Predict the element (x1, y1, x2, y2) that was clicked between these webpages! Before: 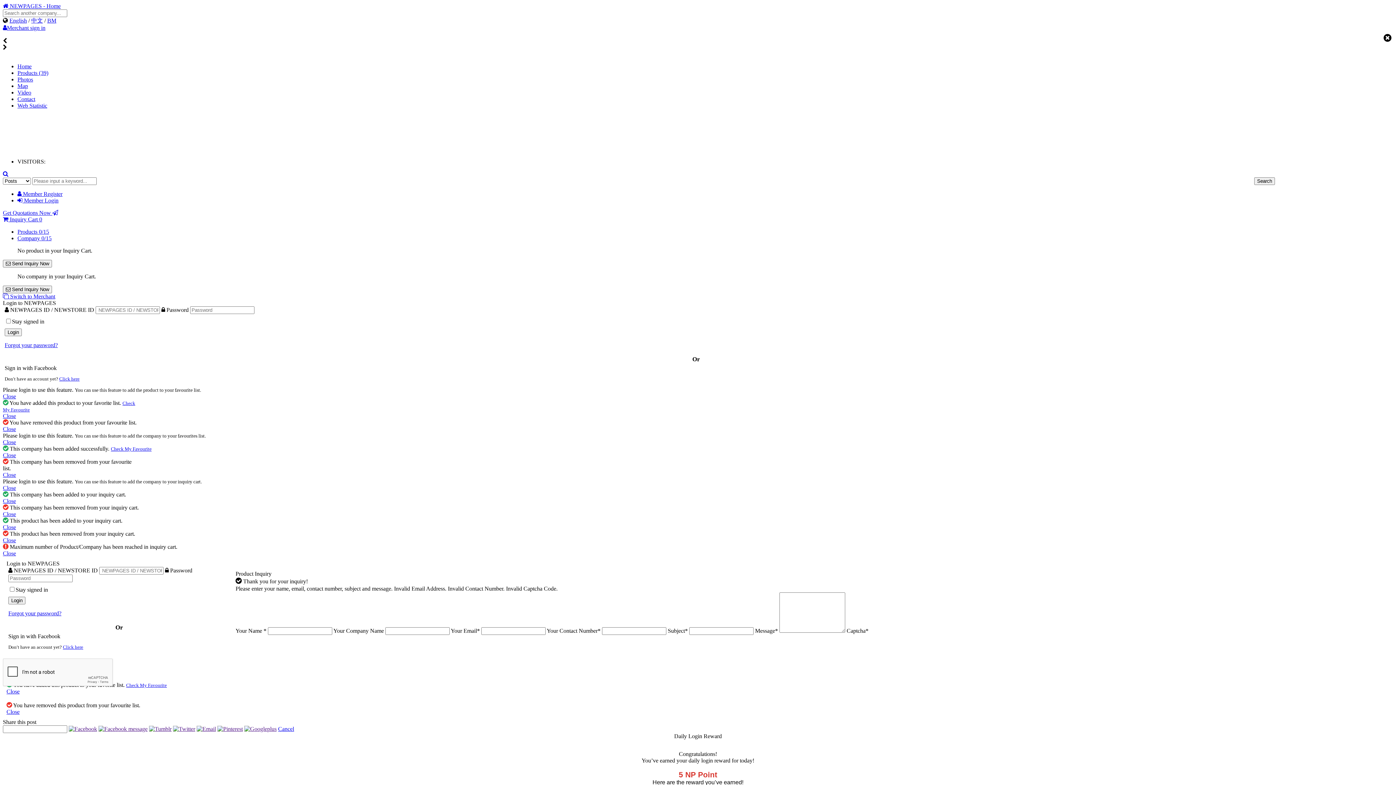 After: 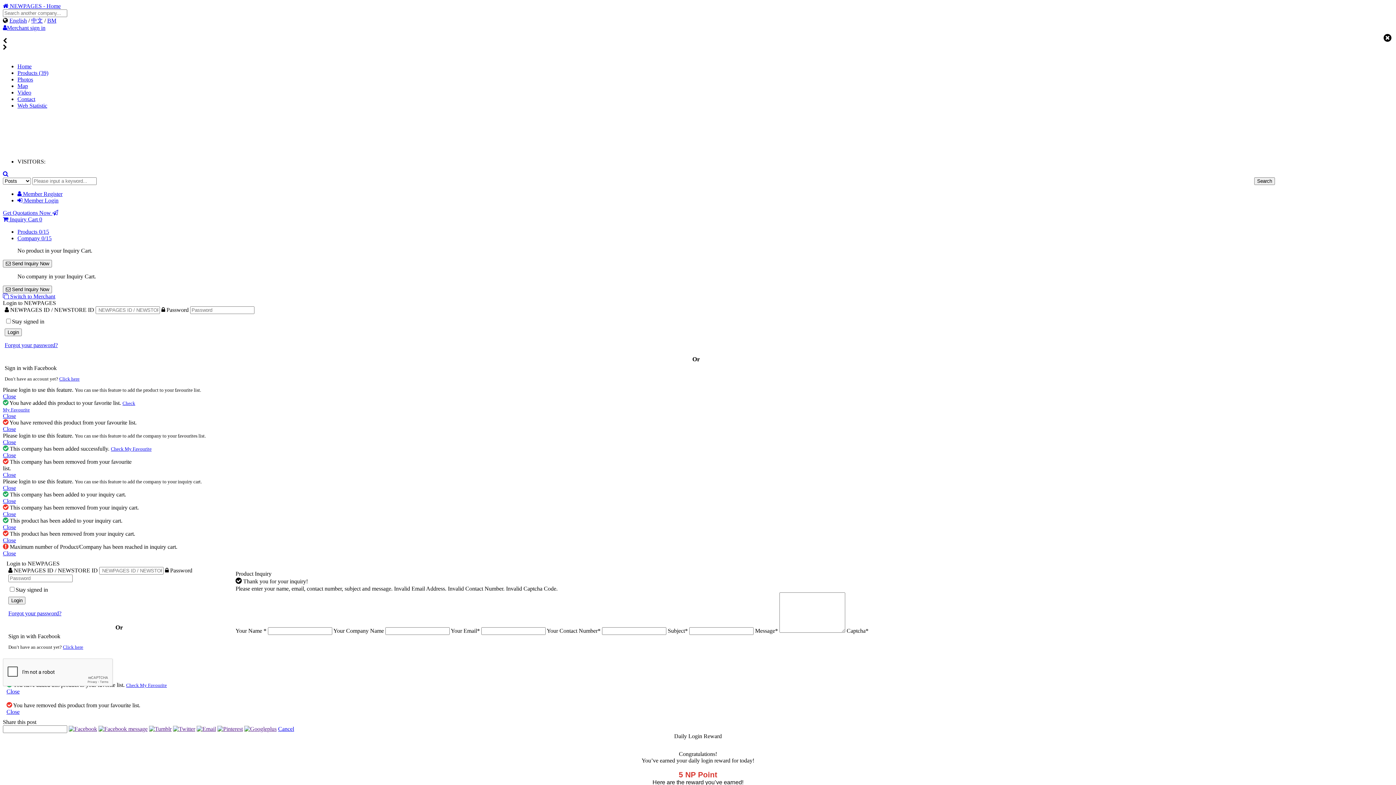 Action: label: Photos bbox: (17, 76, 33, 82)